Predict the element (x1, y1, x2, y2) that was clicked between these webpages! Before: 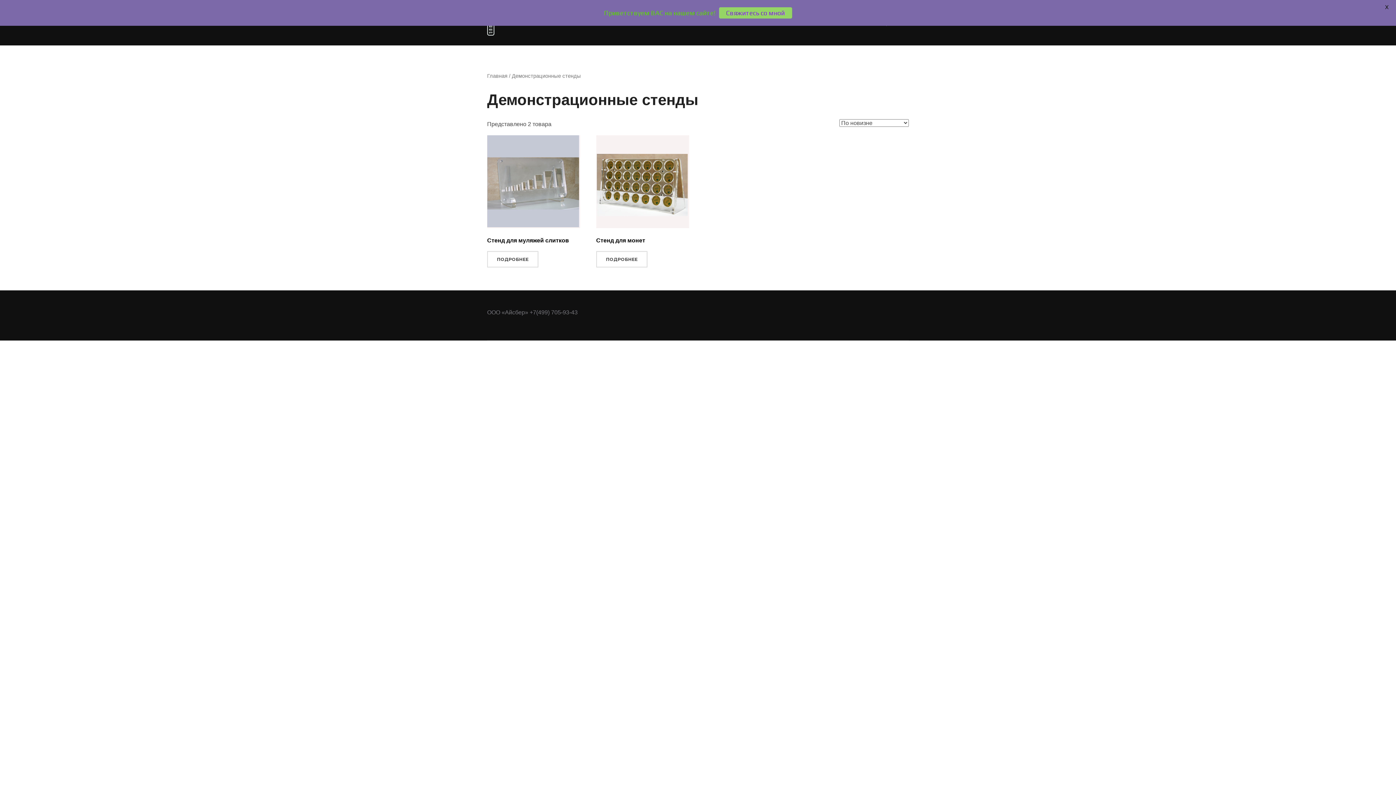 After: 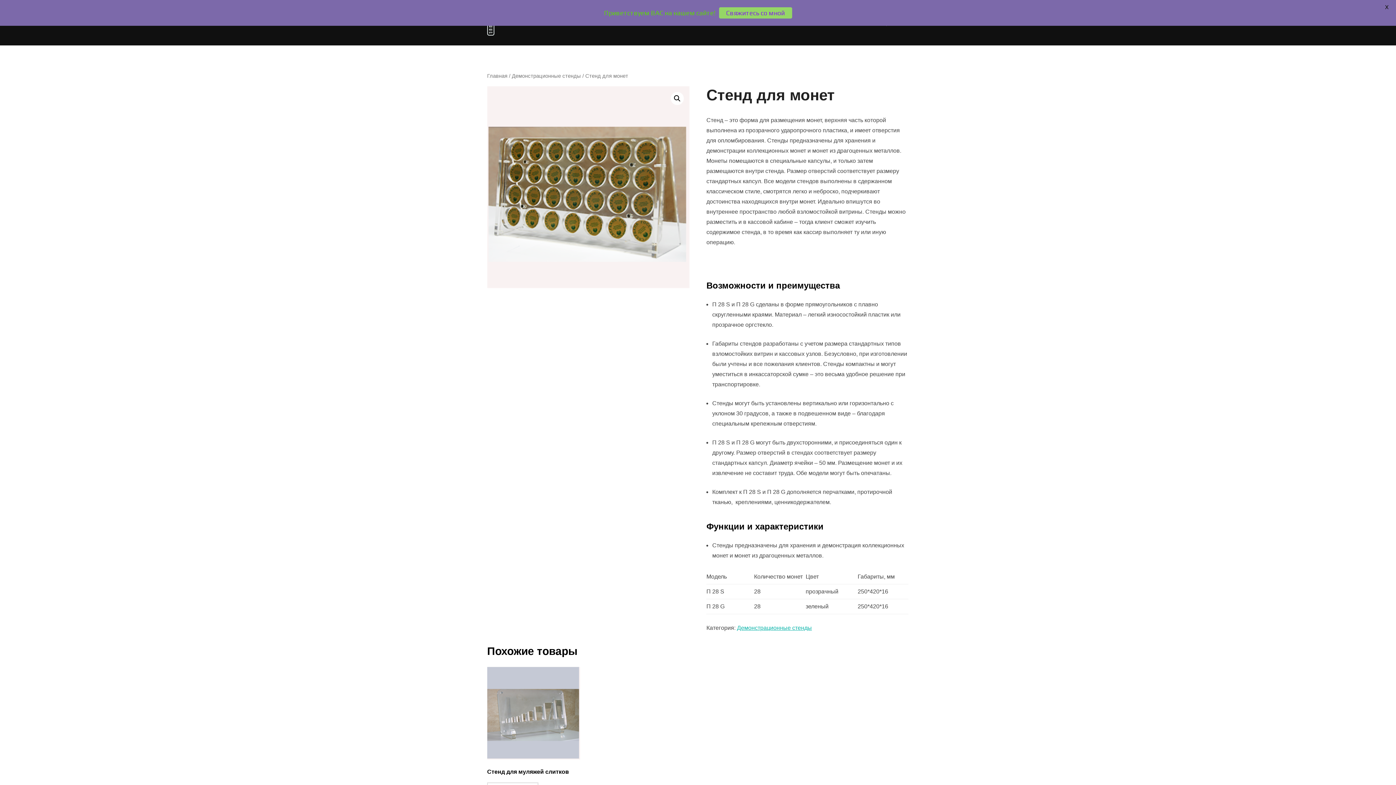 Action: label: Стенд для монет bbox: (596, 135, 689, 246)